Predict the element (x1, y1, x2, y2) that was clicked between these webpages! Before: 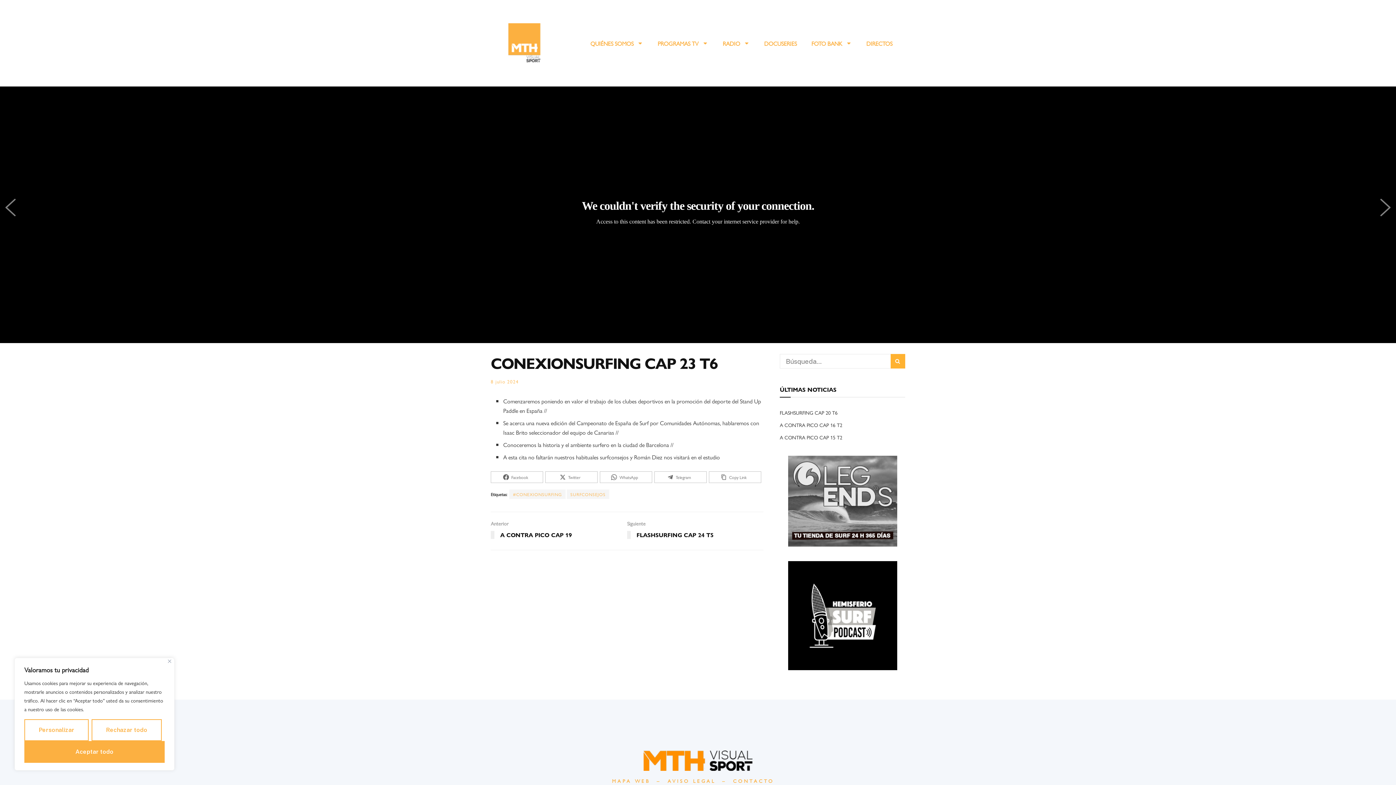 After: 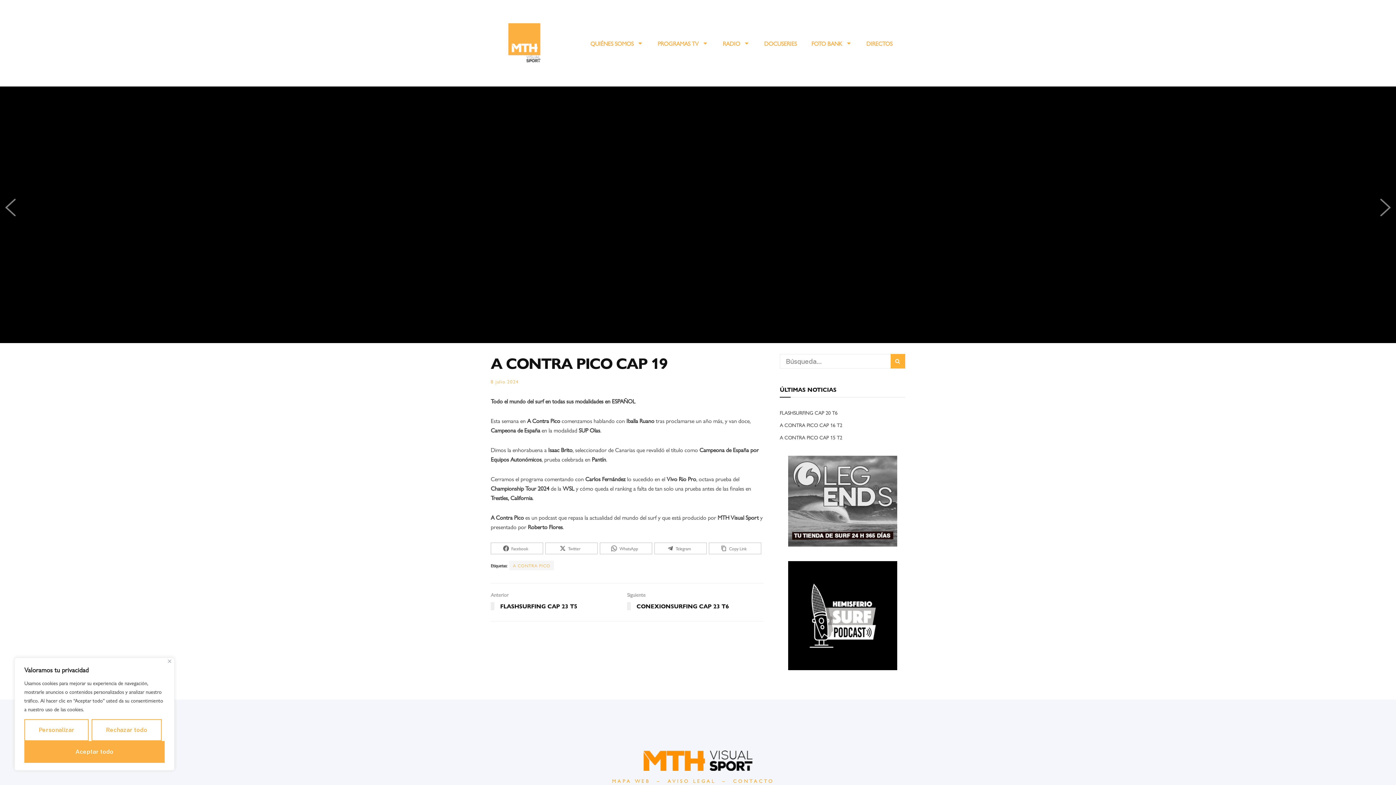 Action: label: Anterior
A CONTRA PICO CAP 19 bbox: (490, 519, 627, 542)